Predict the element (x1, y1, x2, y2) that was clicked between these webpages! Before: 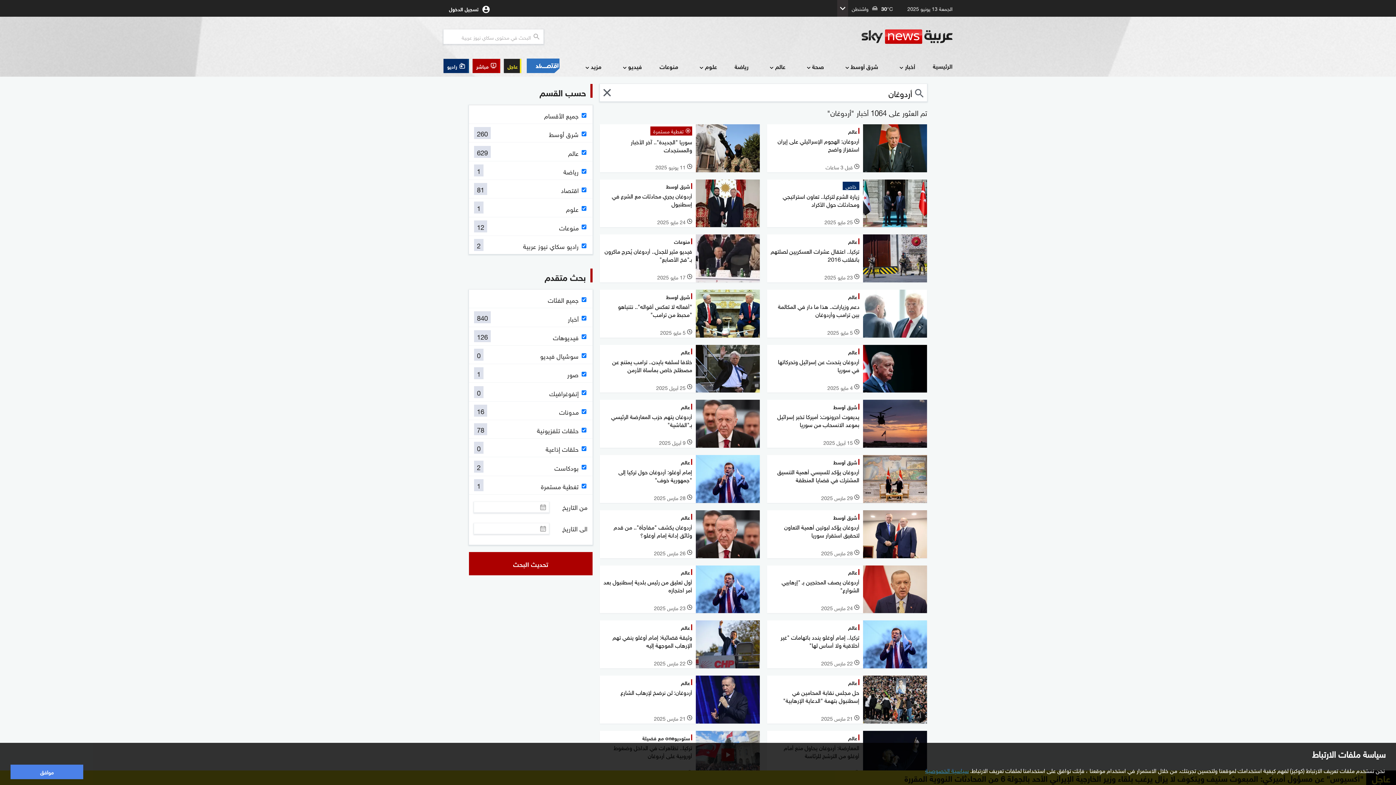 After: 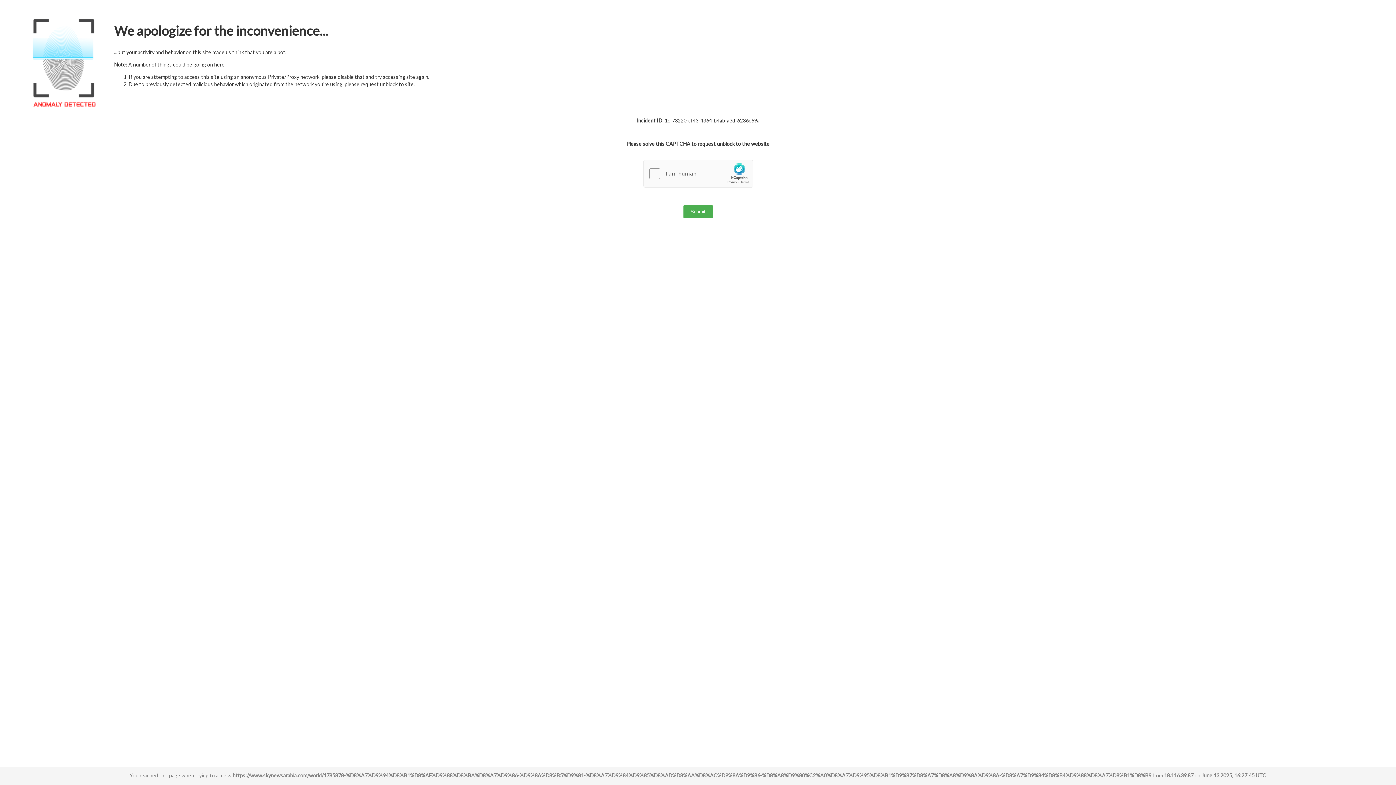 Action: bbox: (767, 565, 927, 613) label: عالم
أردوغان يصف المحتجين بـ "إرهابيي الشوارع"
l 24 مارس 2025